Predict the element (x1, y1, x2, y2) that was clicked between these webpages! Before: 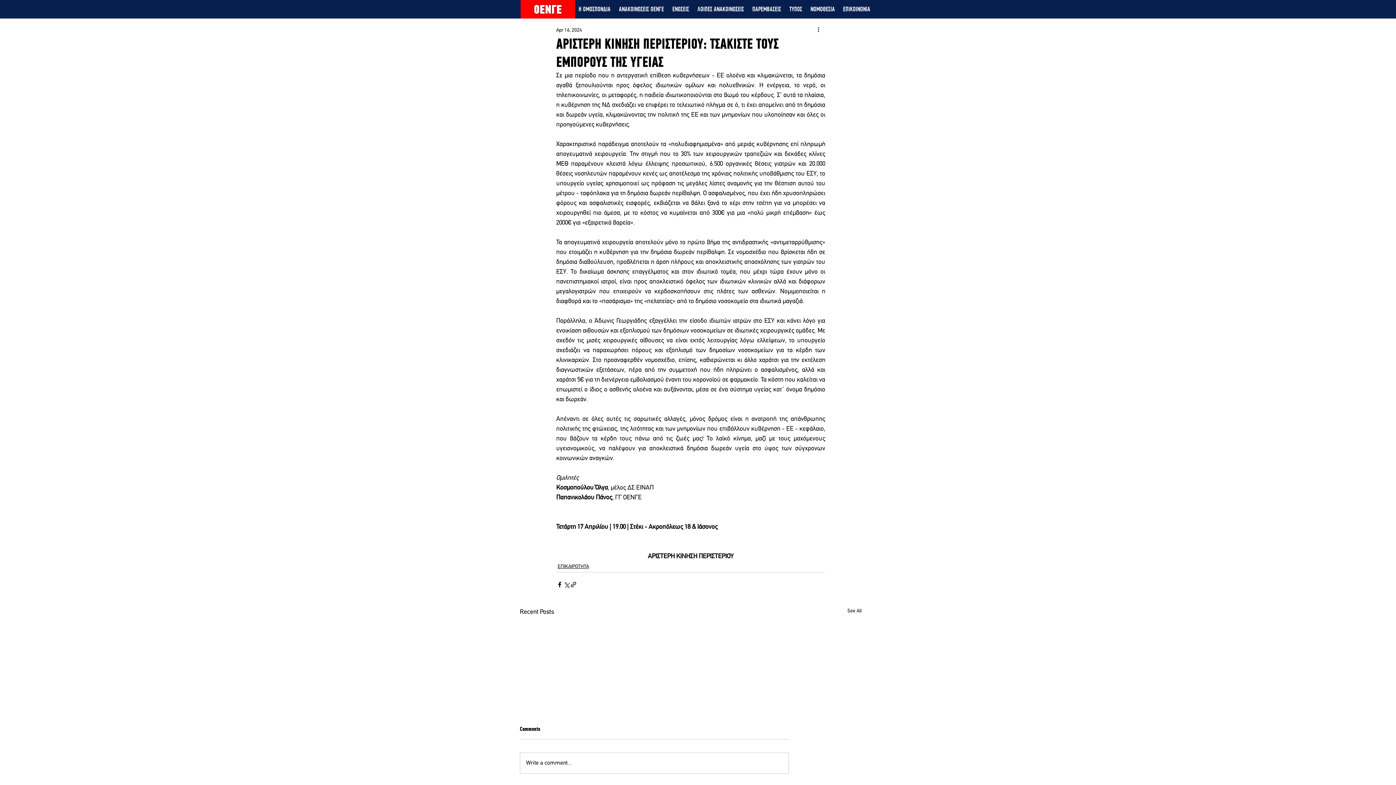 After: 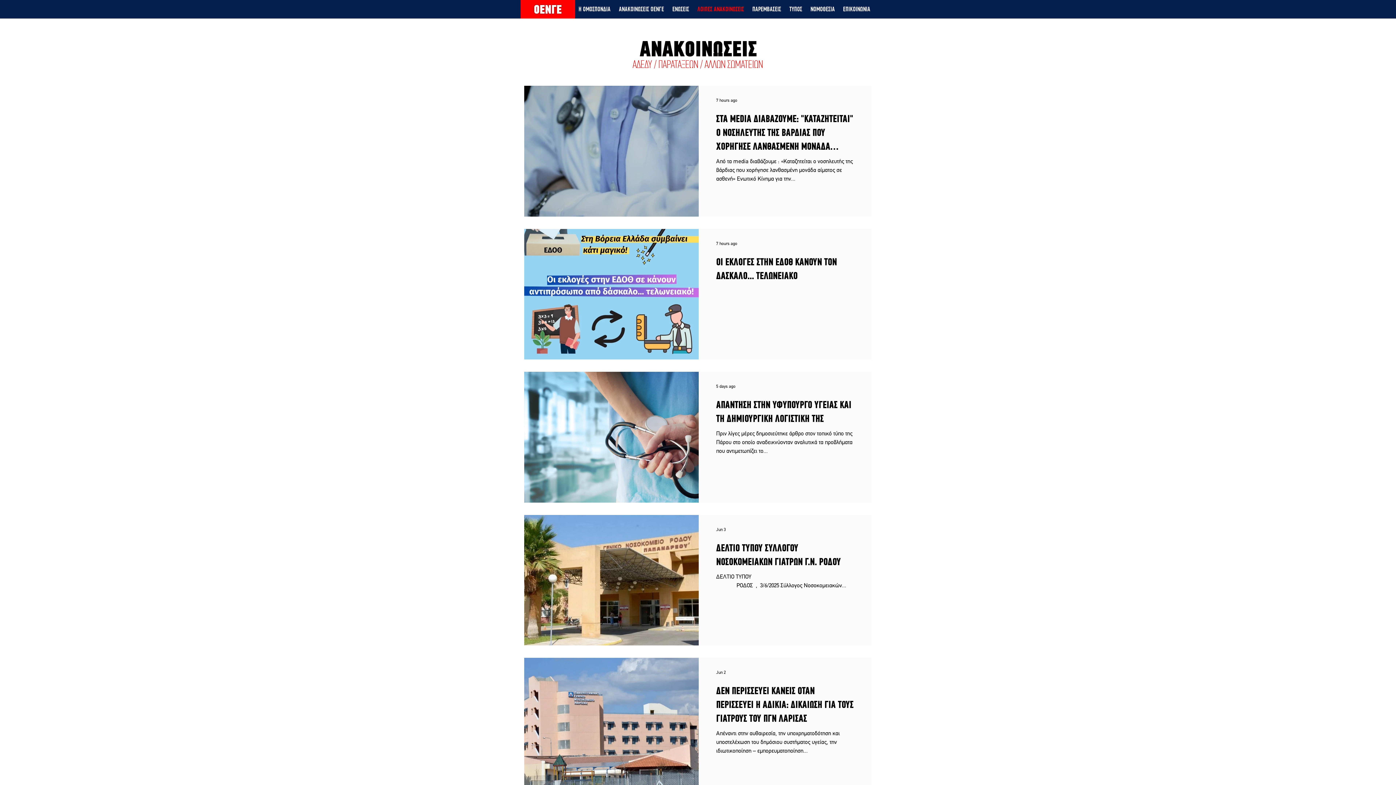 Action: label: ΛΟΙΠΕΣ ΑΝΑΚΟΙΝΩΣΕΙΣ bbox: (693, 3, 748, 14)